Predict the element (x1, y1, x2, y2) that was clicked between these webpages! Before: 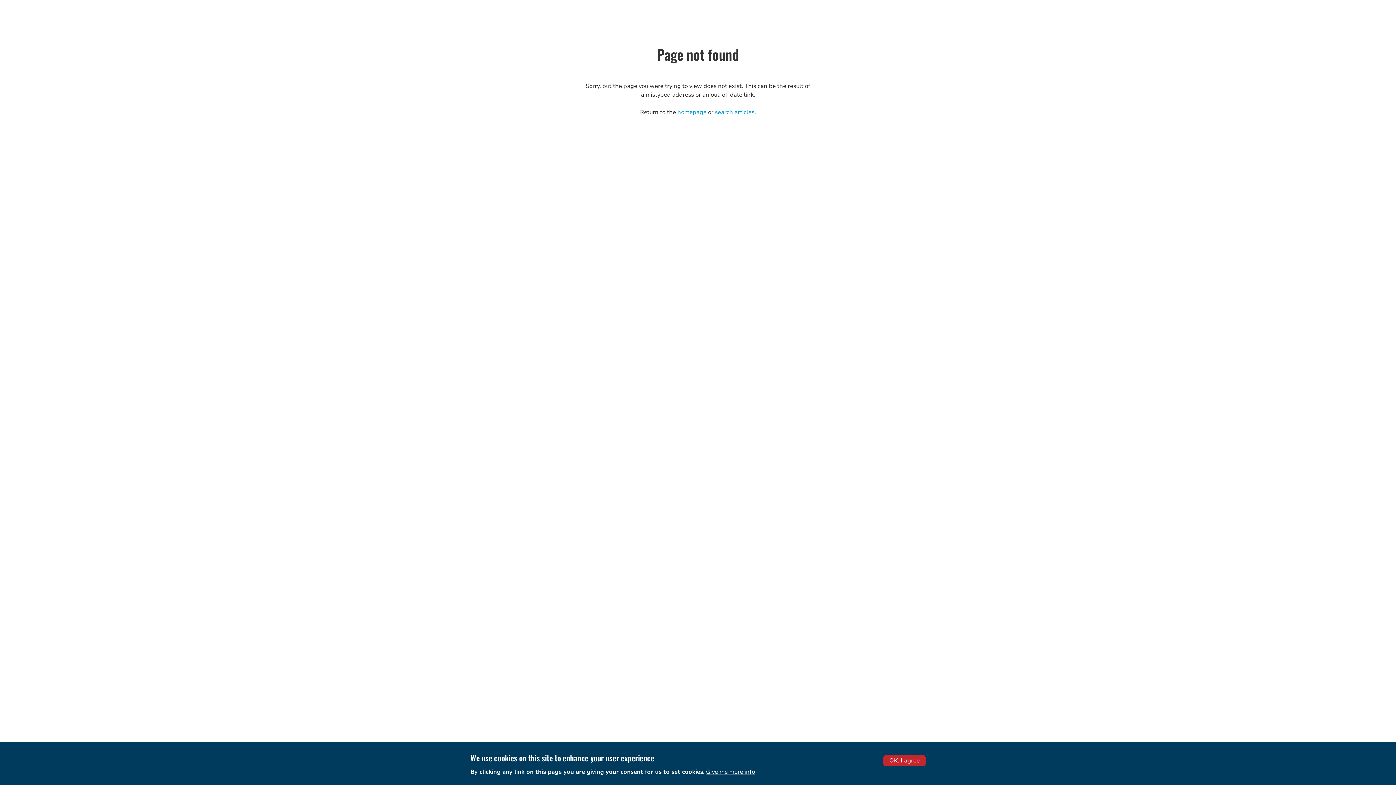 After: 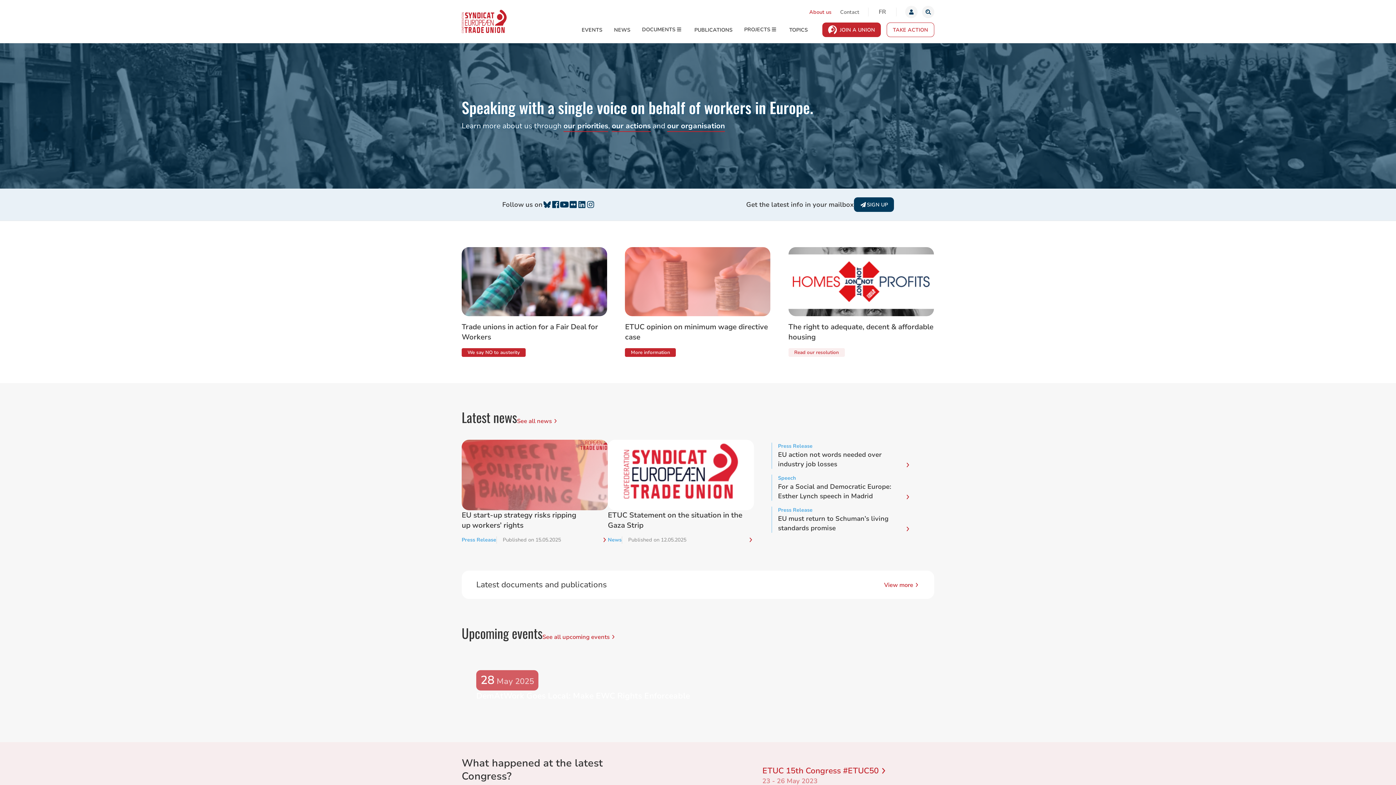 Action: label: homepage bbox: (677, 108, 706, 116)